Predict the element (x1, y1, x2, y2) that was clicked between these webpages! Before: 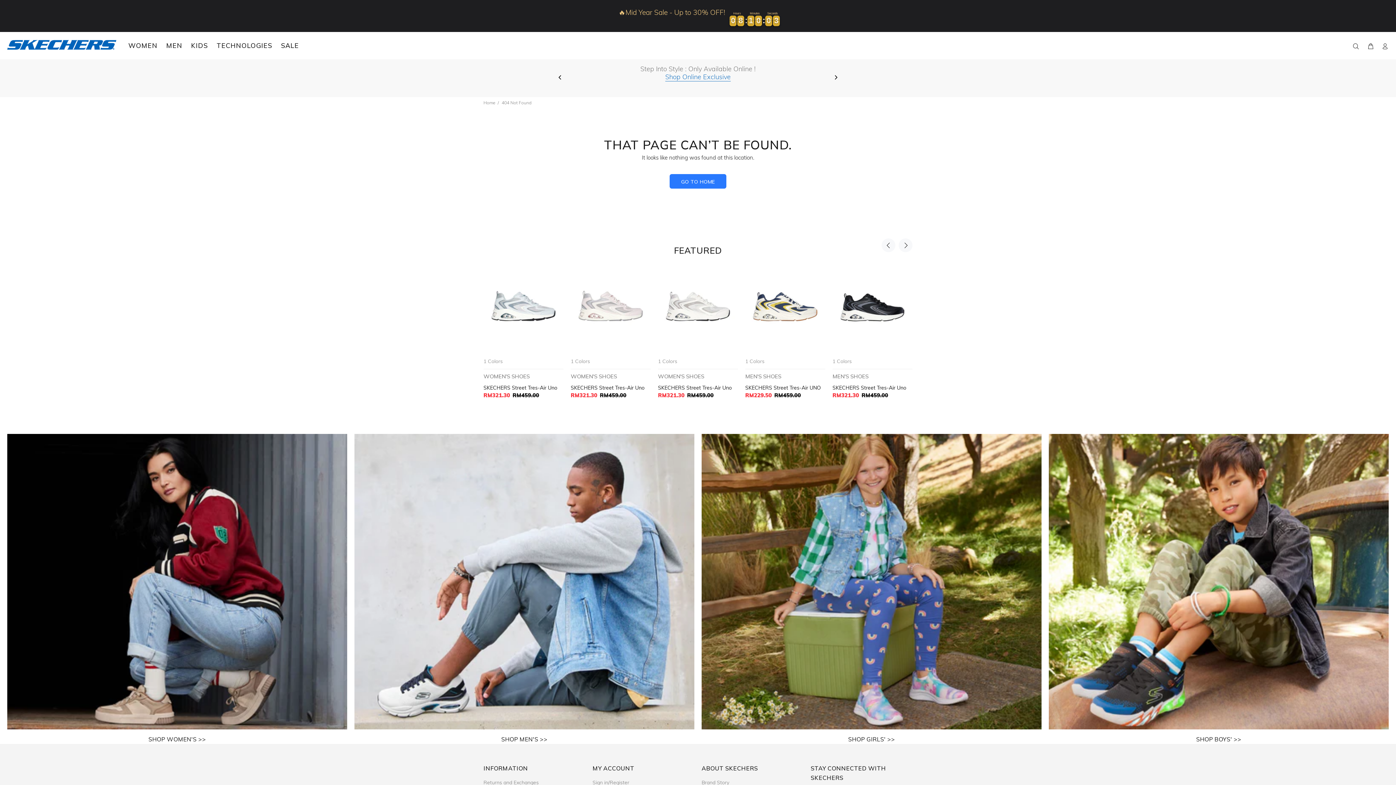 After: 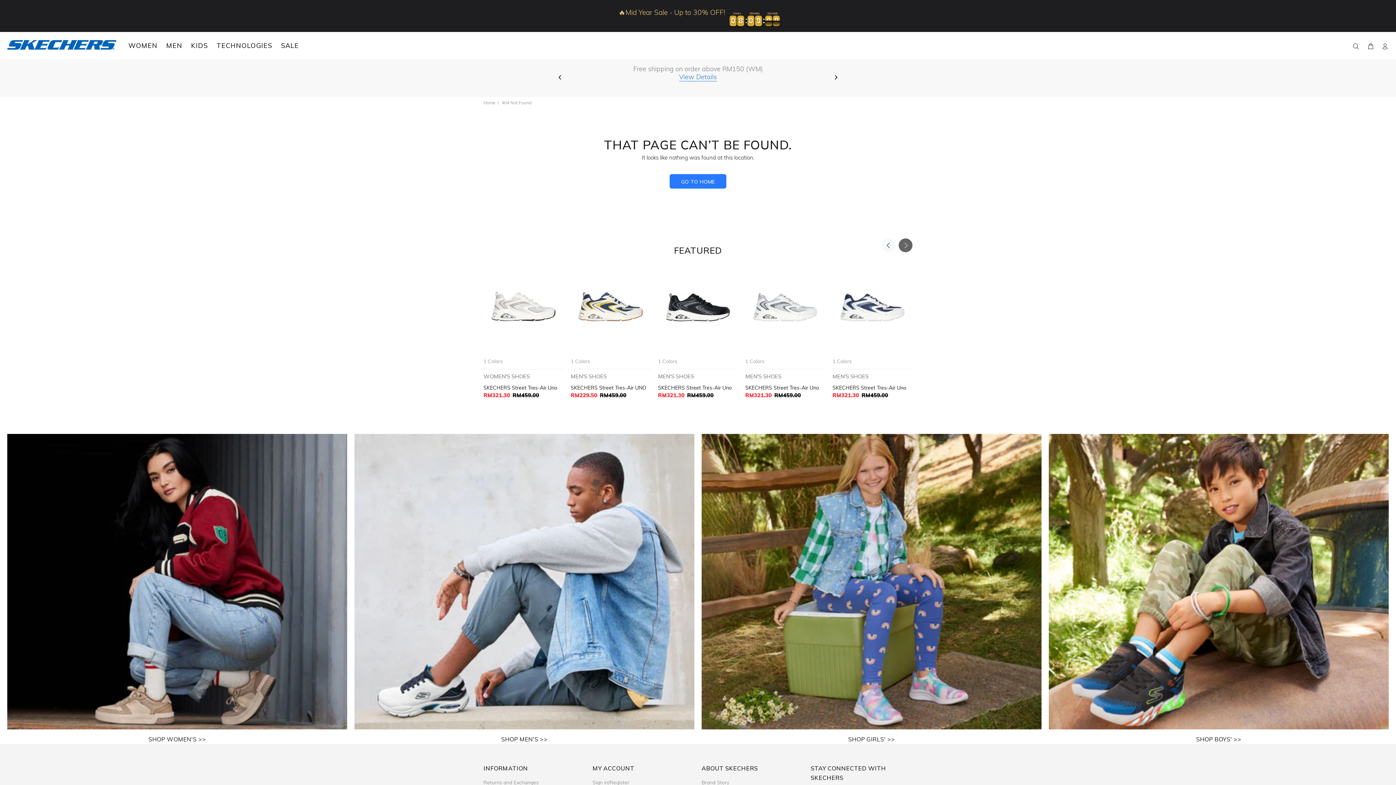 Action: label: Next bbox: (898, 238, 912, 252)